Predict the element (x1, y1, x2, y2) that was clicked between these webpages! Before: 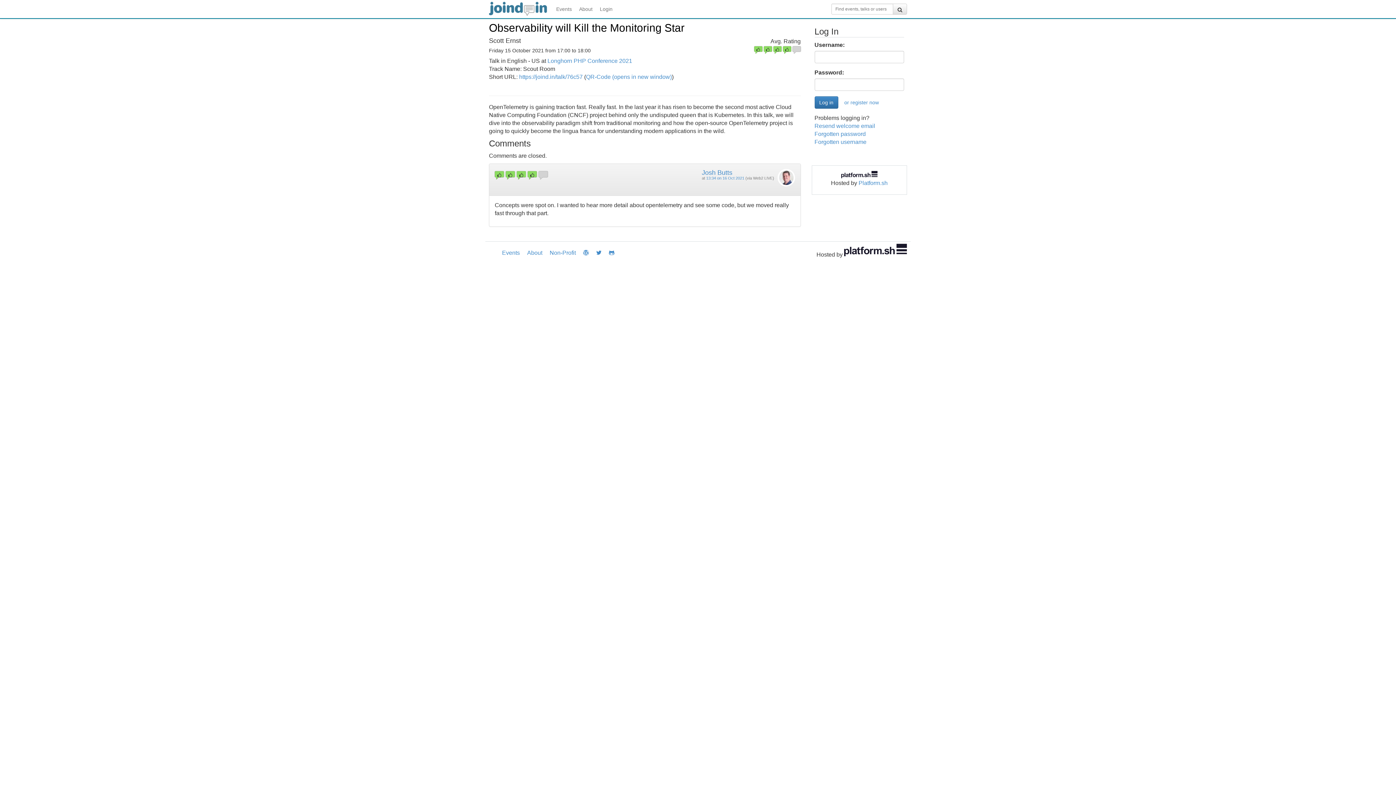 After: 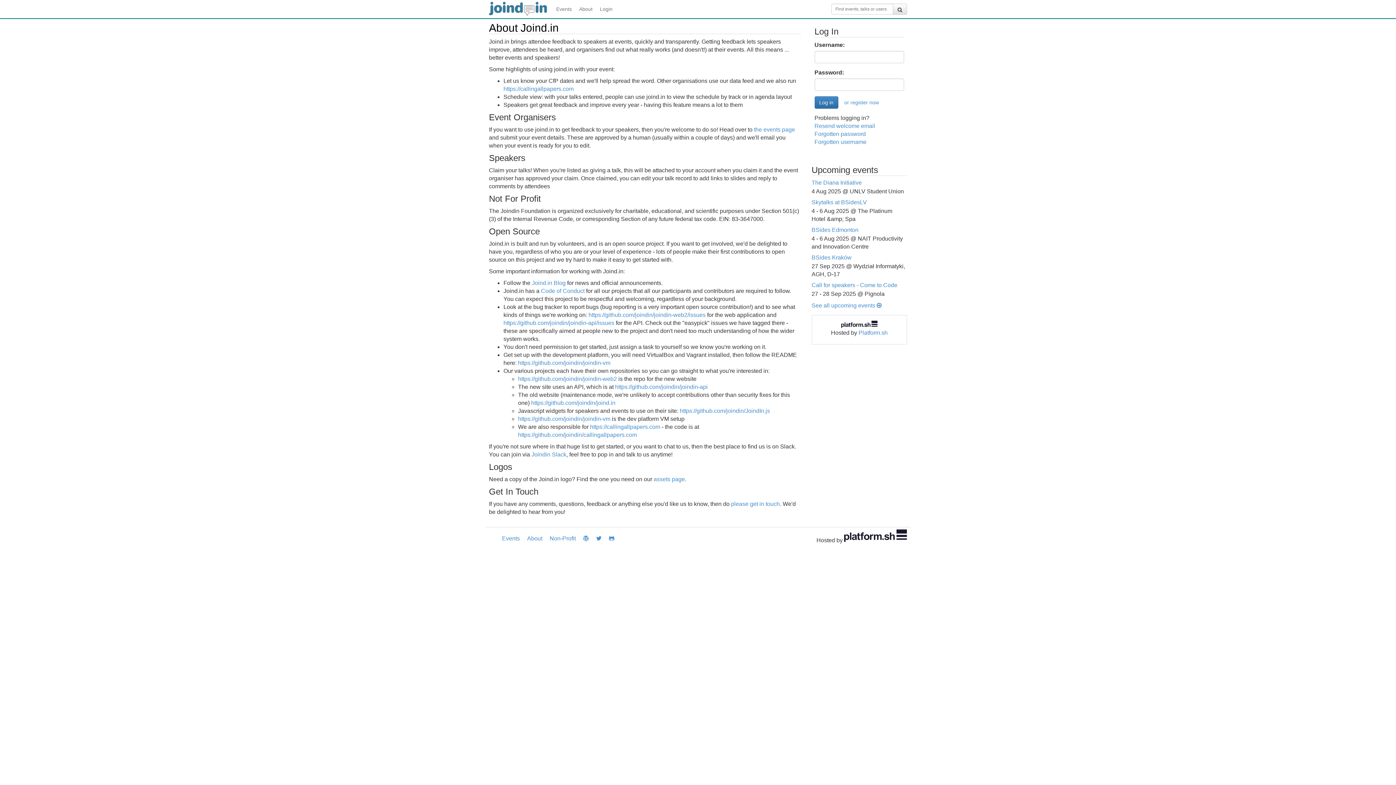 Action: bbox: (575, 0, 596, 18) label: About